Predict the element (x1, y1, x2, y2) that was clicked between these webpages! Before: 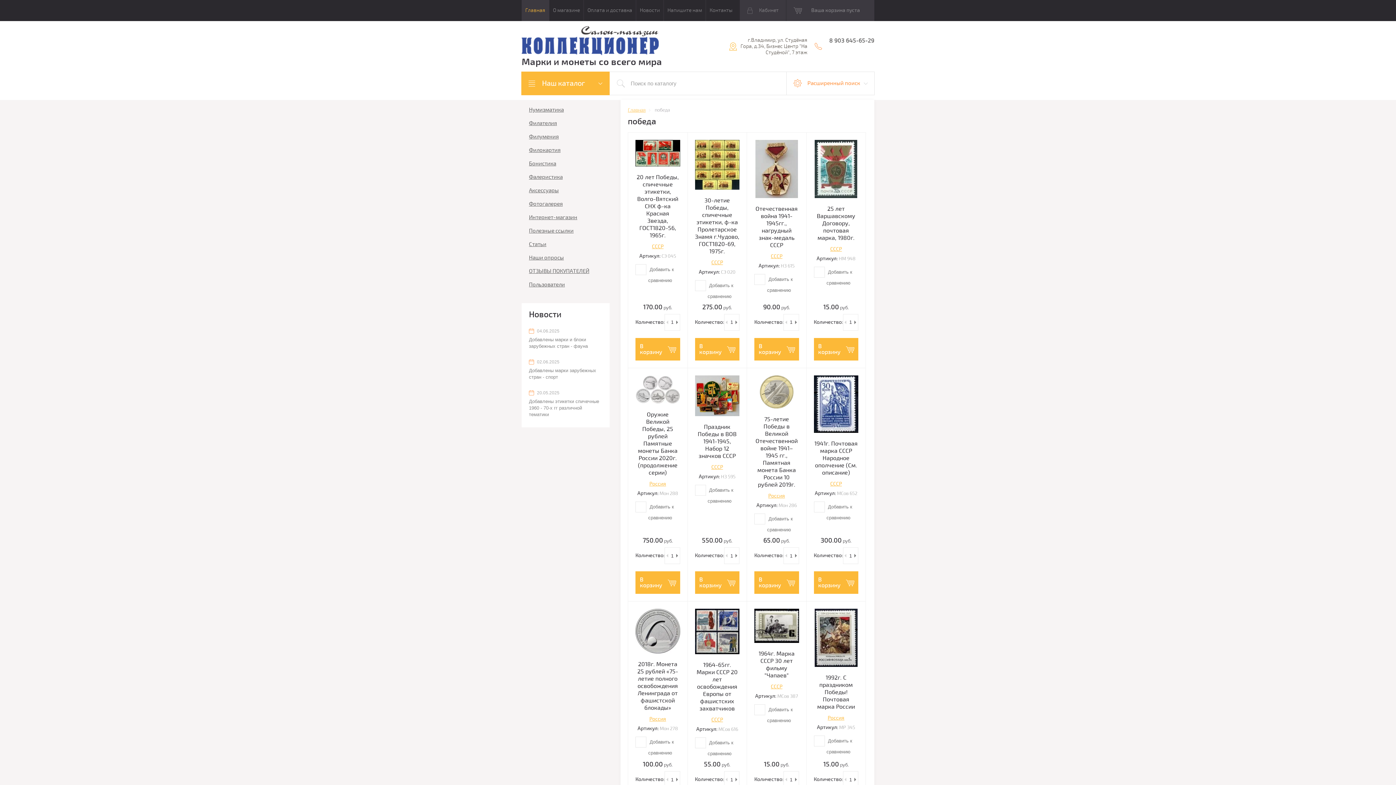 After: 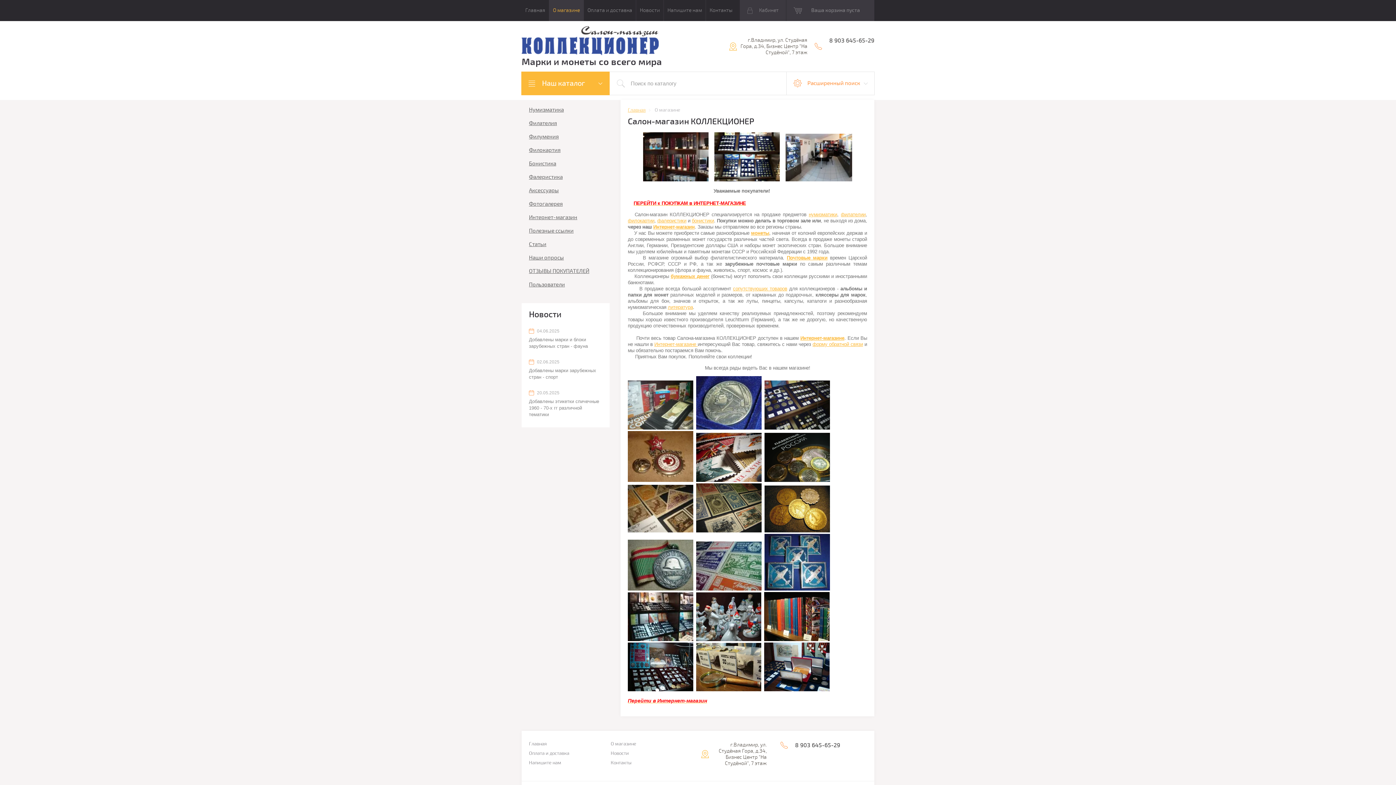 Action: bbox: (549, 0, 583, 21) label: О магазине